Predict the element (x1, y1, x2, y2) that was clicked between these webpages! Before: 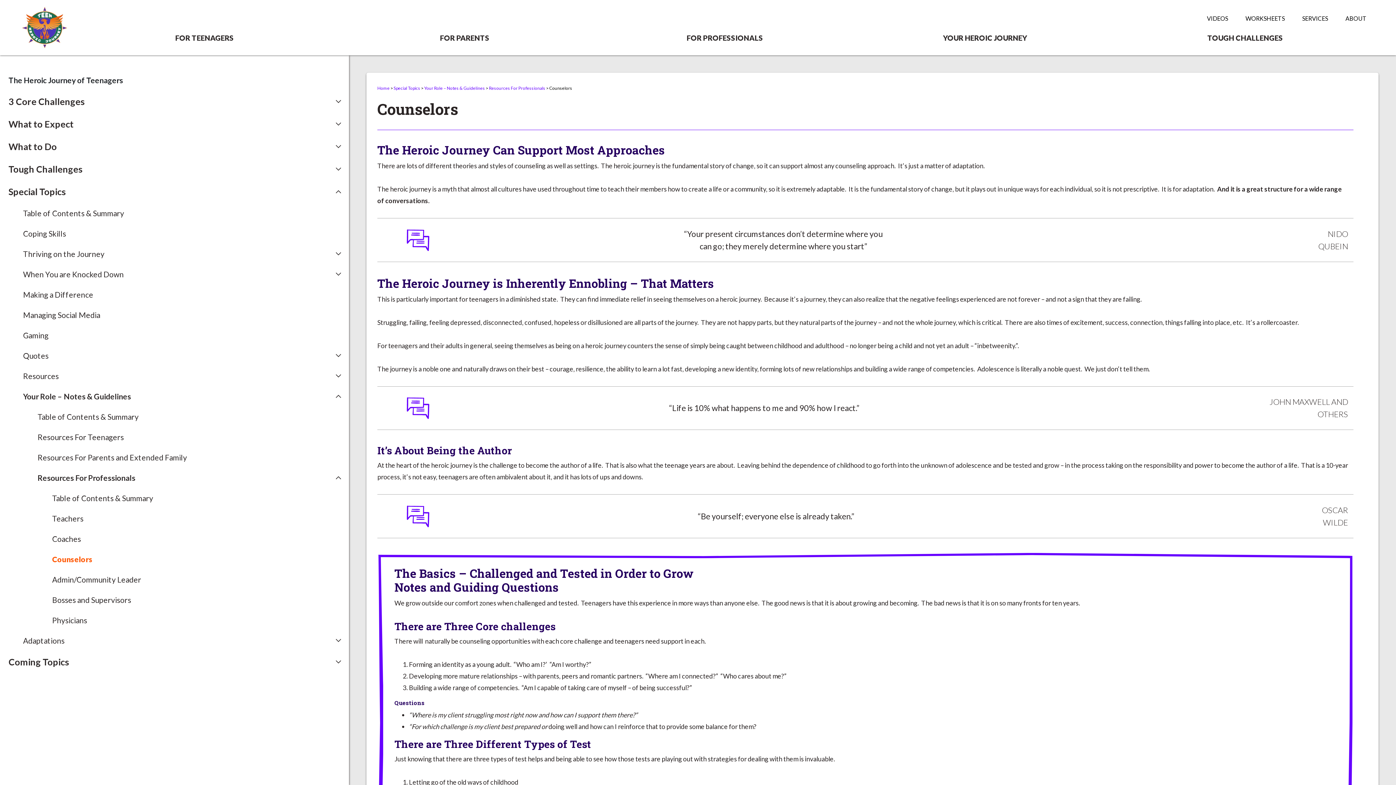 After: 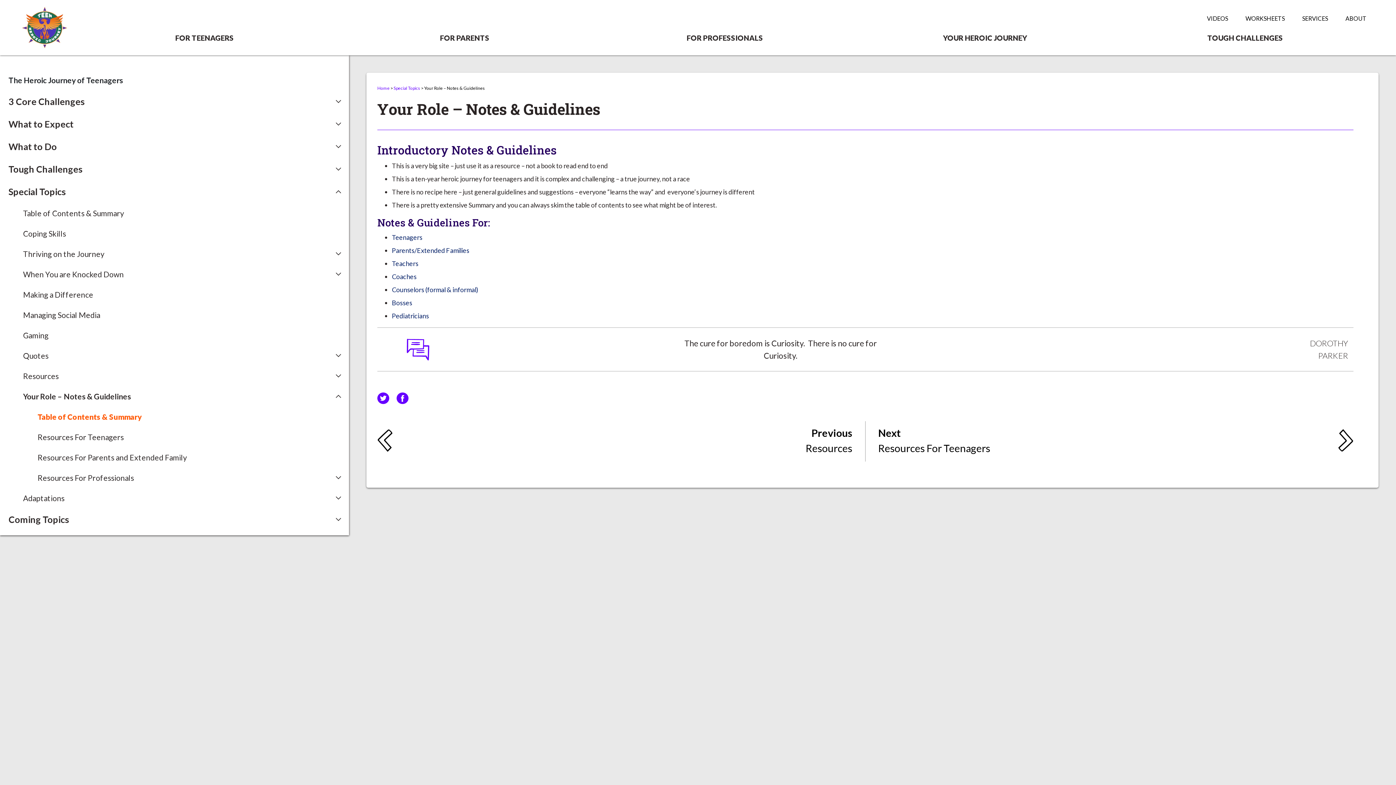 Action: bbox: (424, 85, 485, 90) label: Your Role – Notes & Guidelines